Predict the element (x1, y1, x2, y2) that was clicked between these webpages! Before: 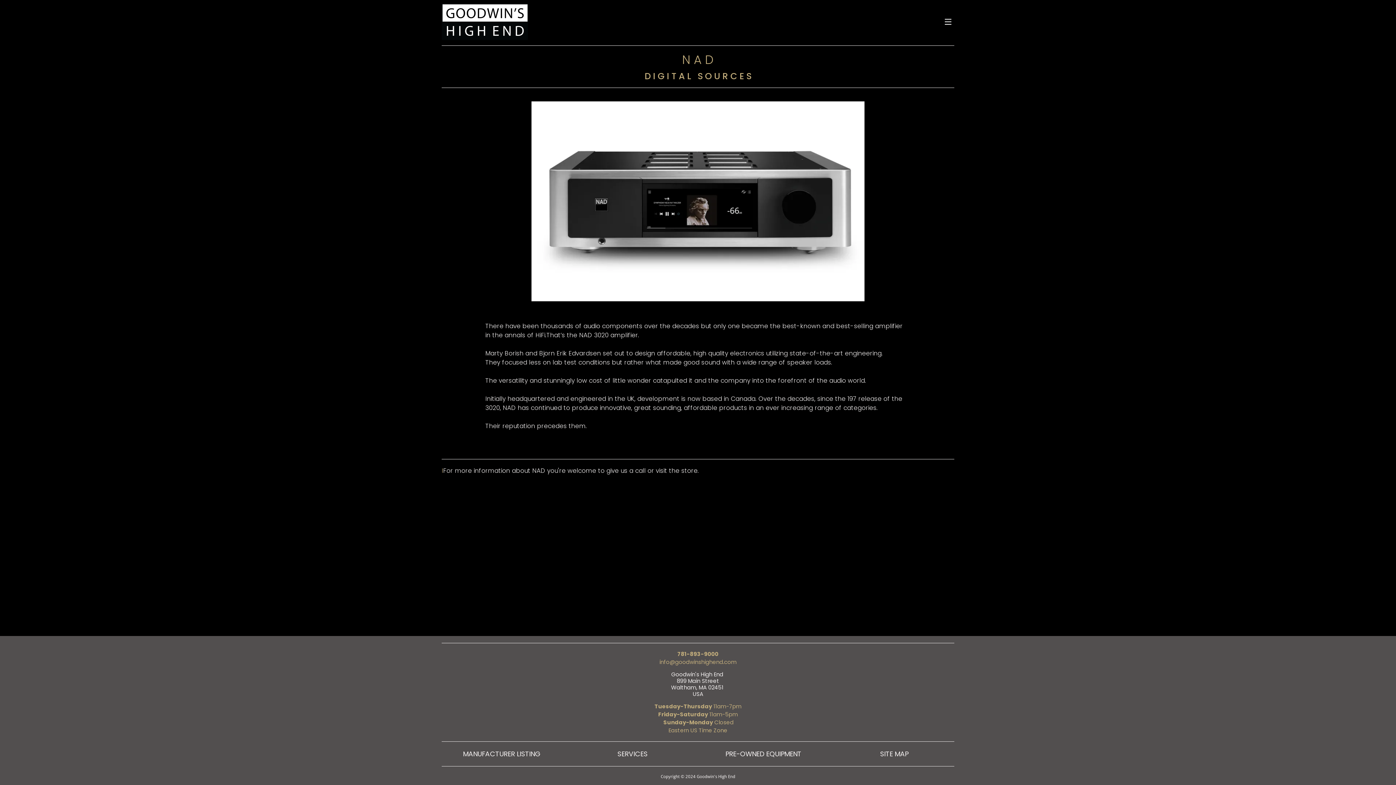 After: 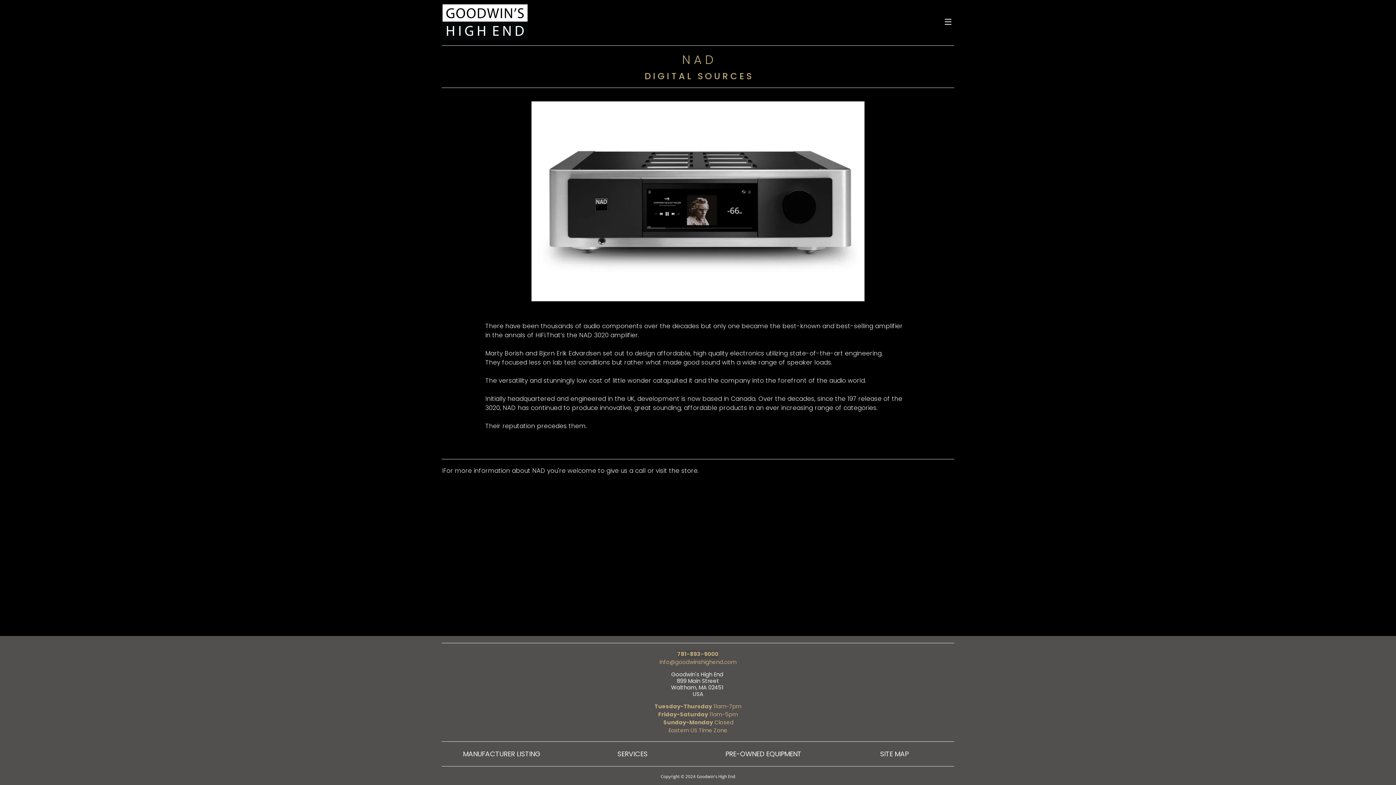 Action: bbox: (677, 650, 718, 658) label: 781-893-9000